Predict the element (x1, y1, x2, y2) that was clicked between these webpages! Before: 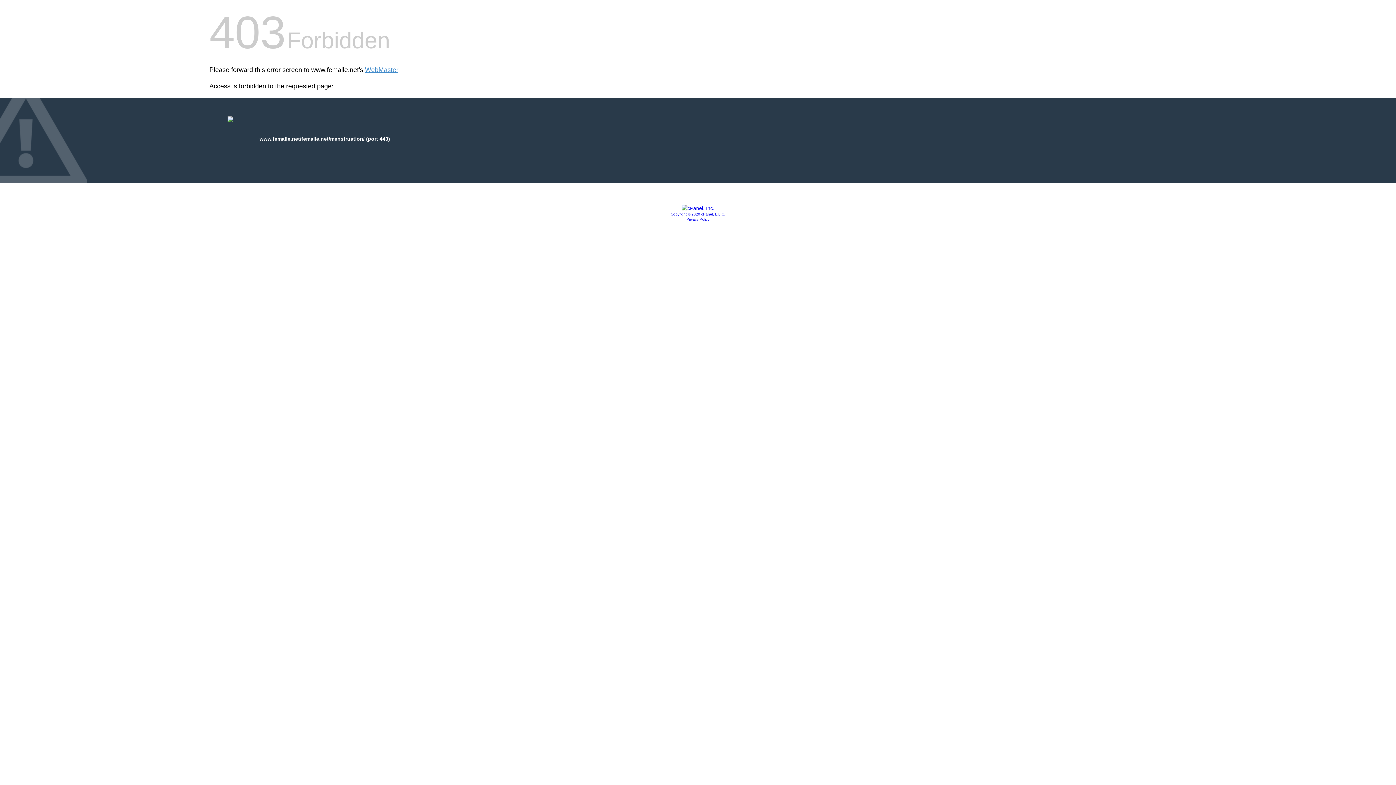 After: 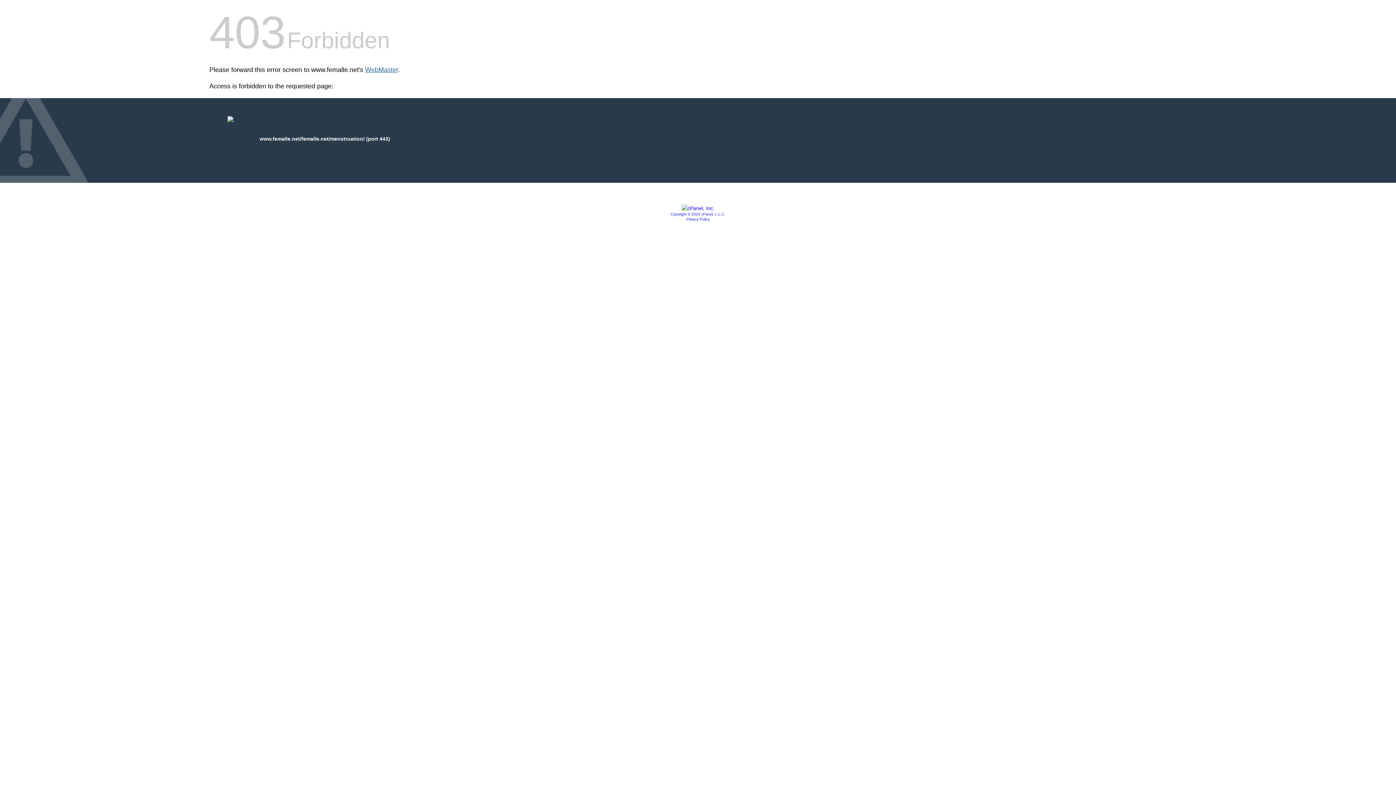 Action: bbox: (365, 66, 398, 73) label: WebMaster